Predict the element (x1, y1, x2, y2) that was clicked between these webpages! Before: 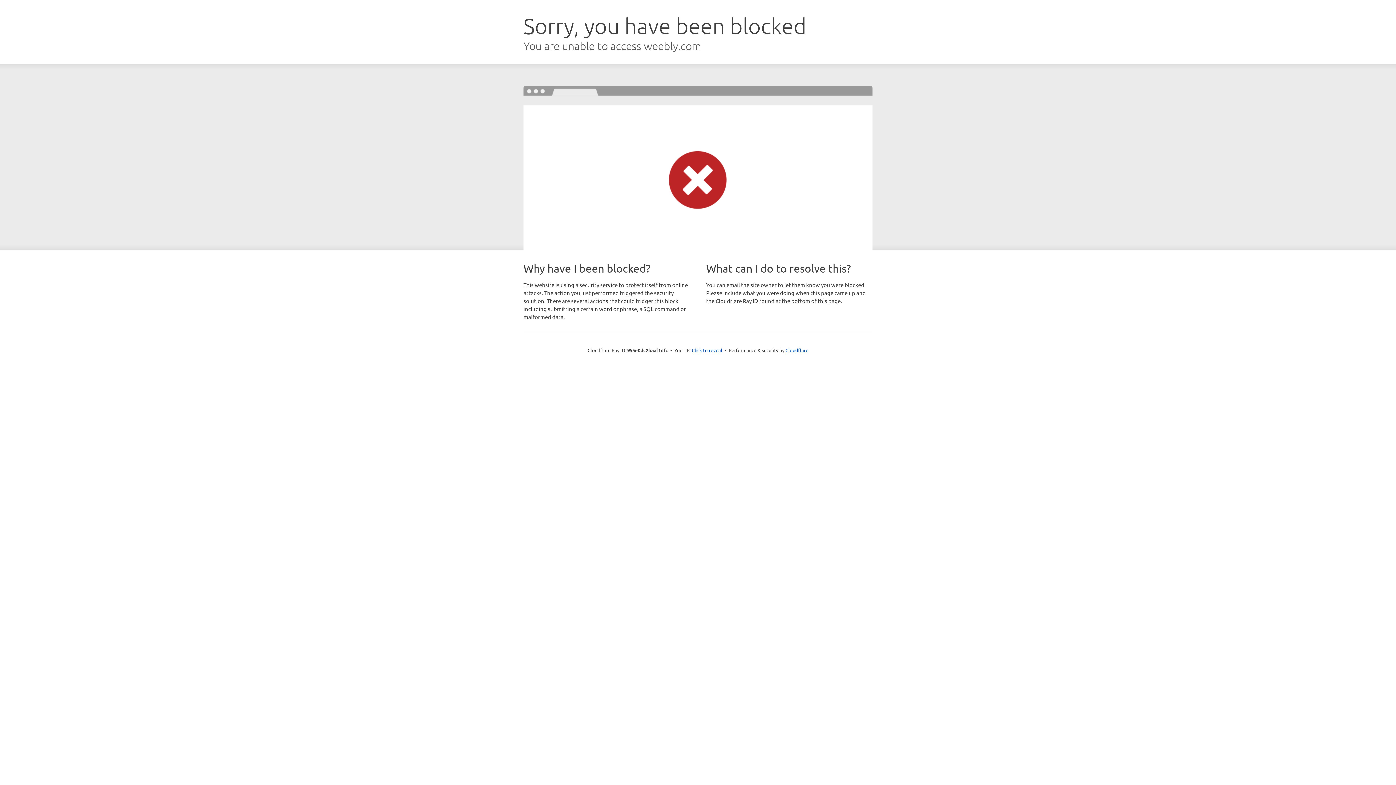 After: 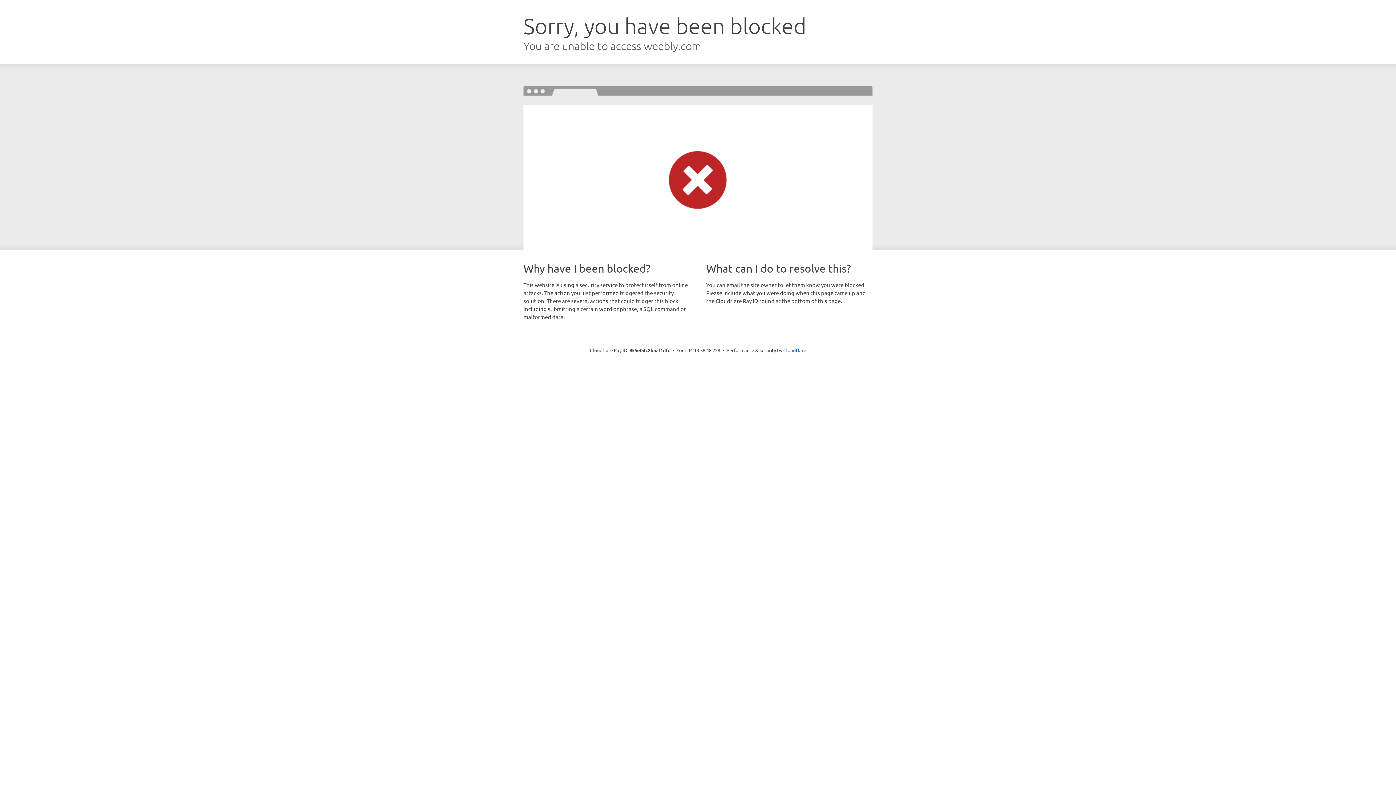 Action: bbox: (692, 346, 722, 353) label: Click to reveal